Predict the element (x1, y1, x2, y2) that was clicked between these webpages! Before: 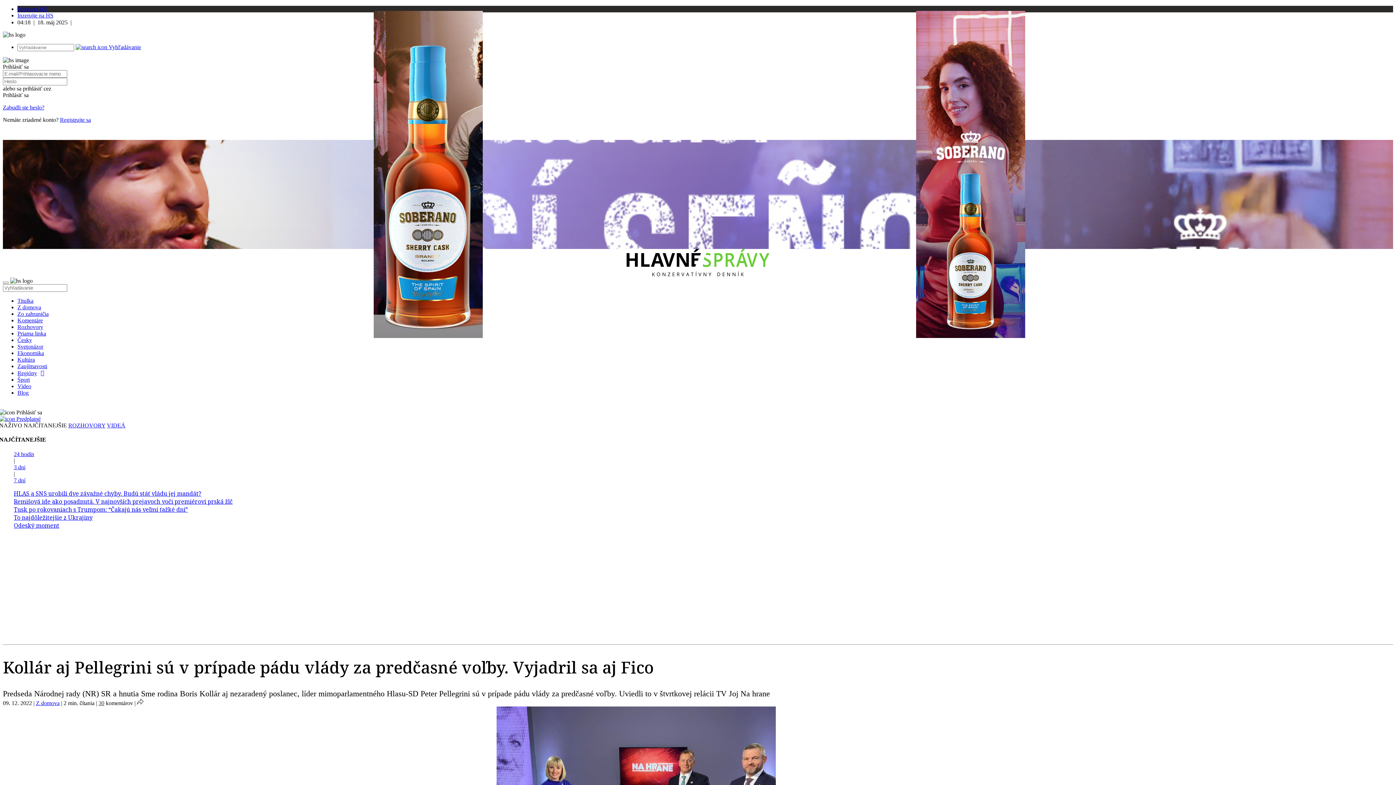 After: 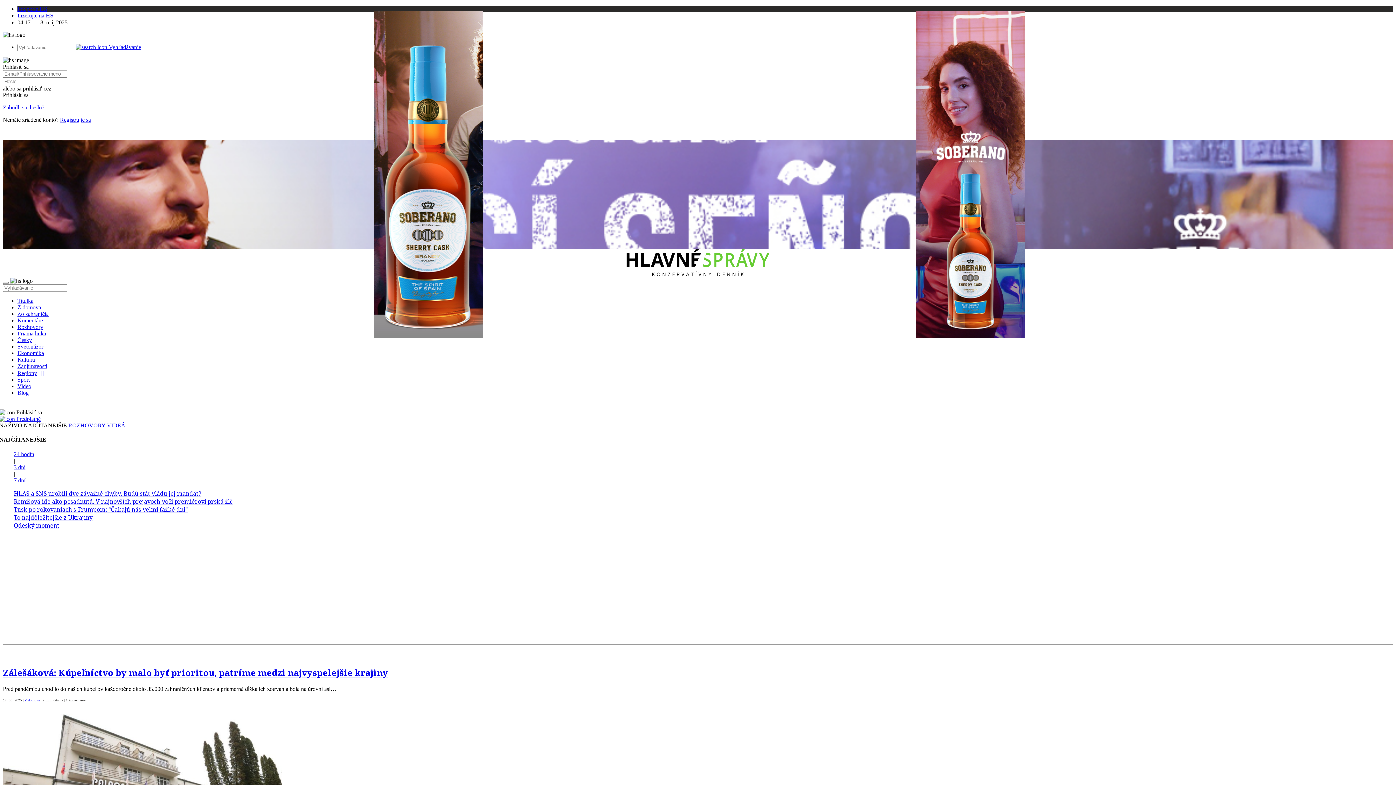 Action: bbox: (36, 700, 59, 706) label: Z domova